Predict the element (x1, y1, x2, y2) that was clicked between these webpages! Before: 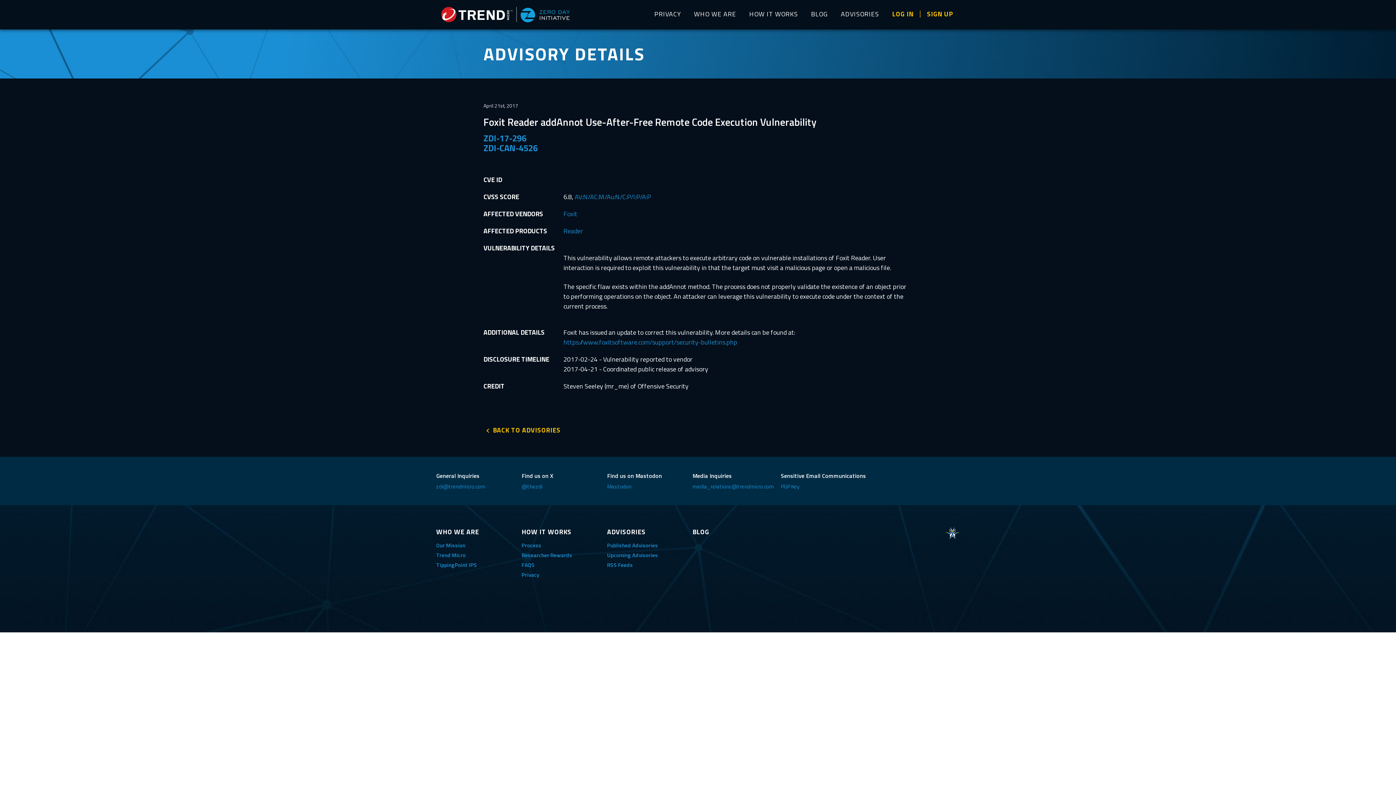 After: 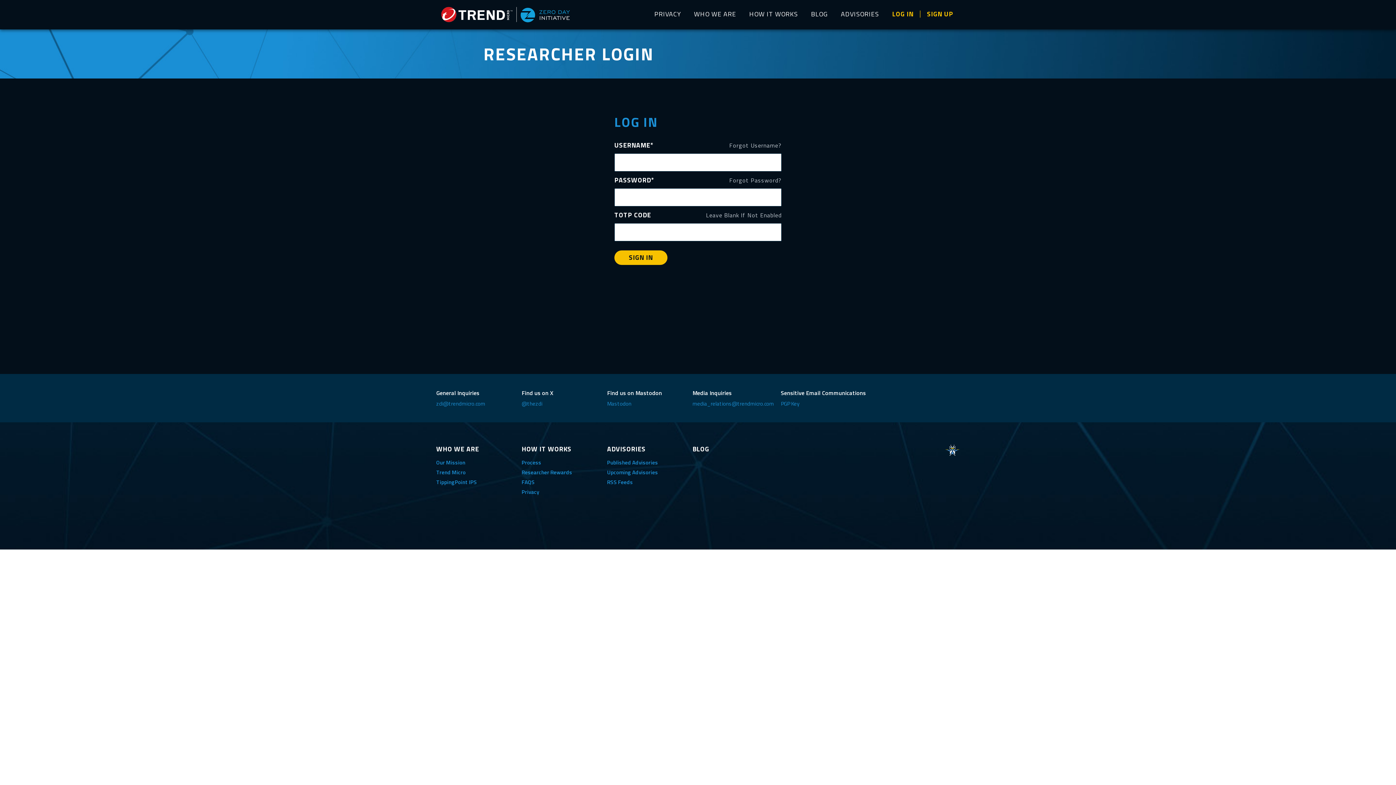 Action: bbox: (885, 0, 920, 29) label: LOG IN